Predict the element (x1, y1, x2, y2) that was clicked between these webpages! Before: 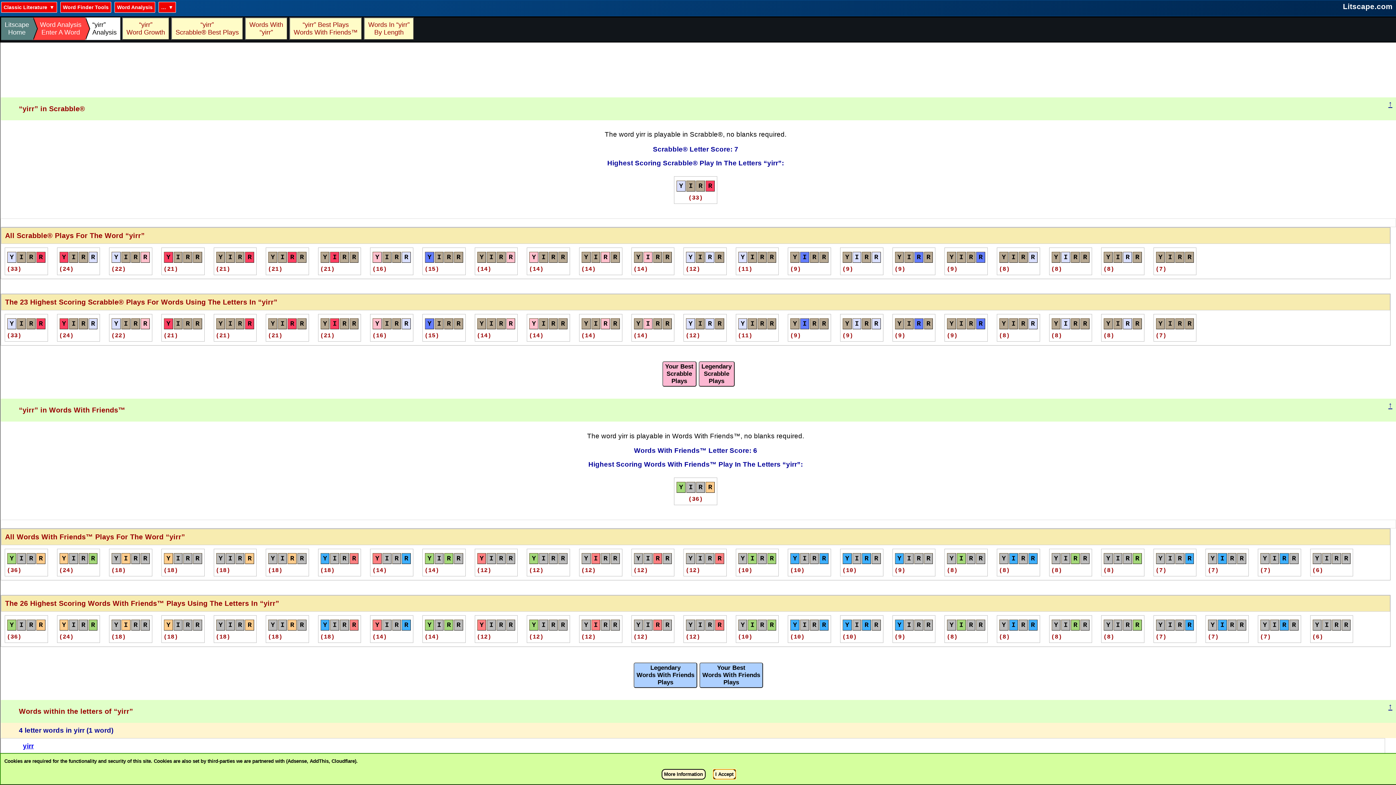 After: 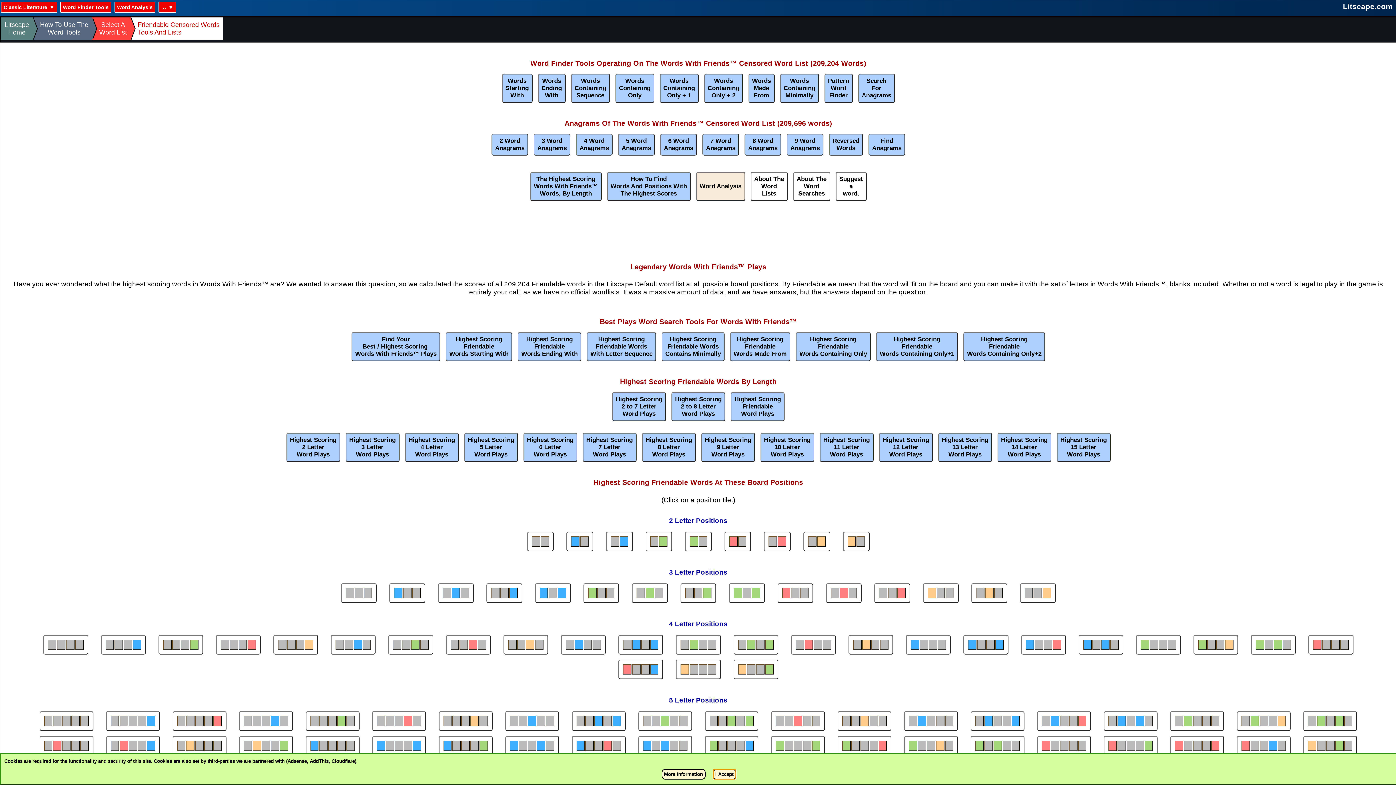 Action: bbox: (633, 663, 697, 688) label: Legendary
Words With Friends
Plays